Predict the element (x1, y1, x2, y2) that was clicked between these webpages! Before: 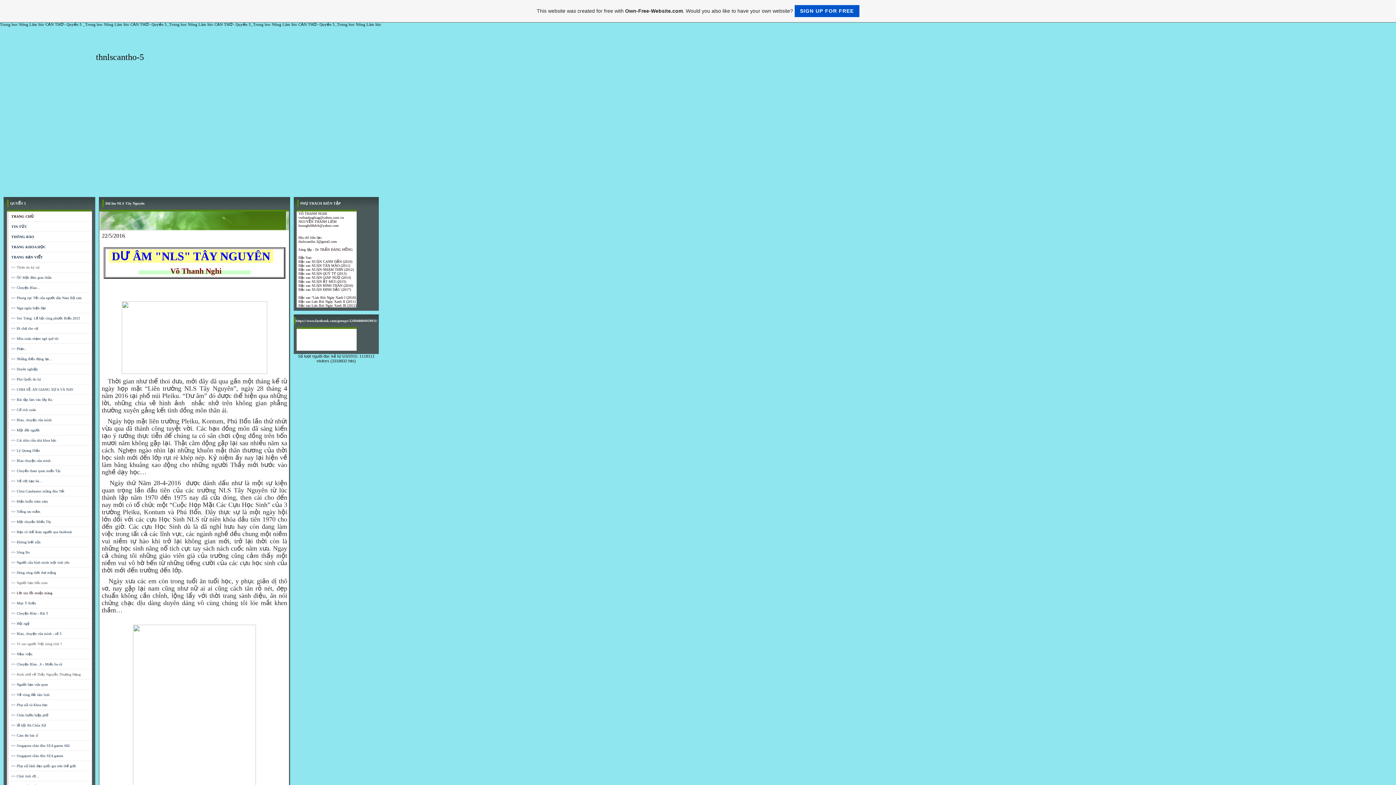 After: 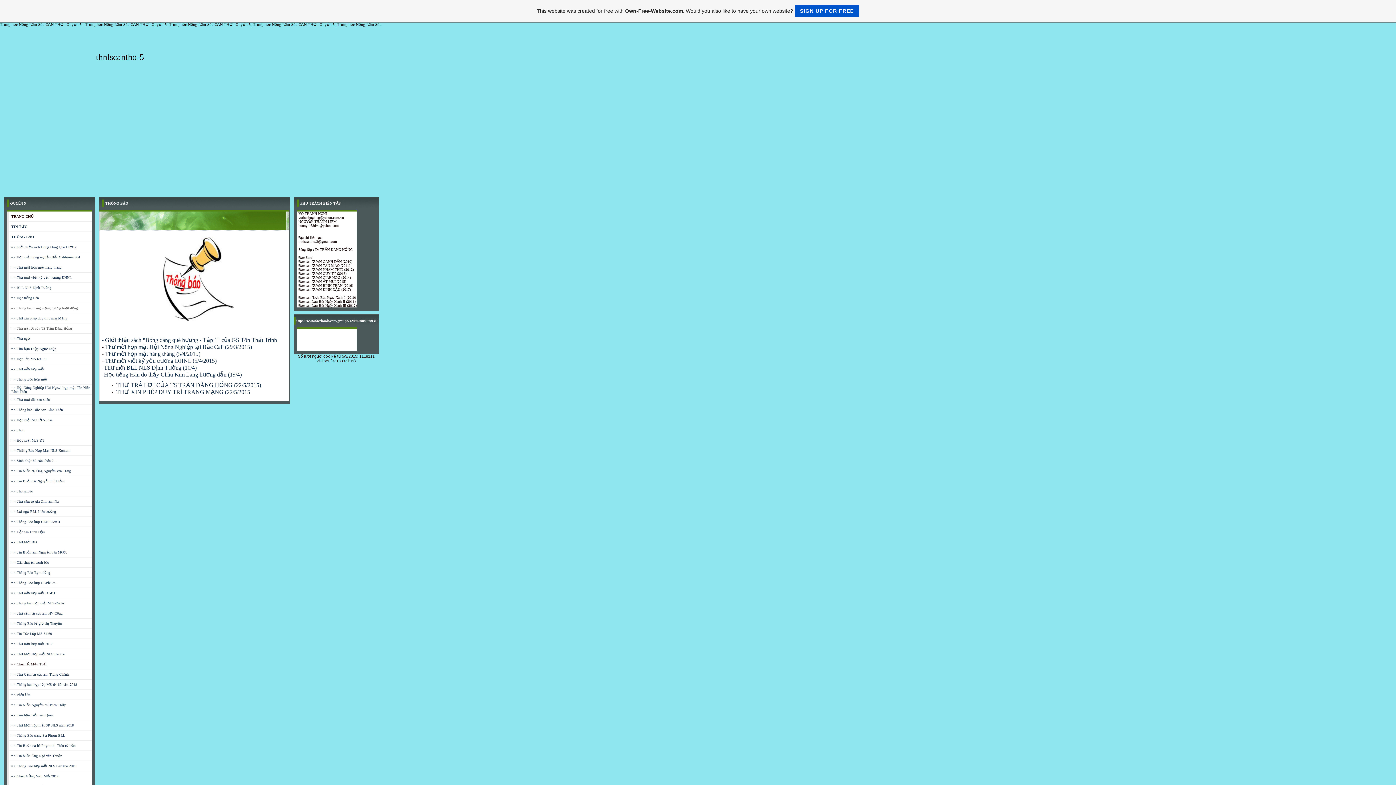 Action: bbox: (11, 234, 34, 238) label: THÔNG BÁO